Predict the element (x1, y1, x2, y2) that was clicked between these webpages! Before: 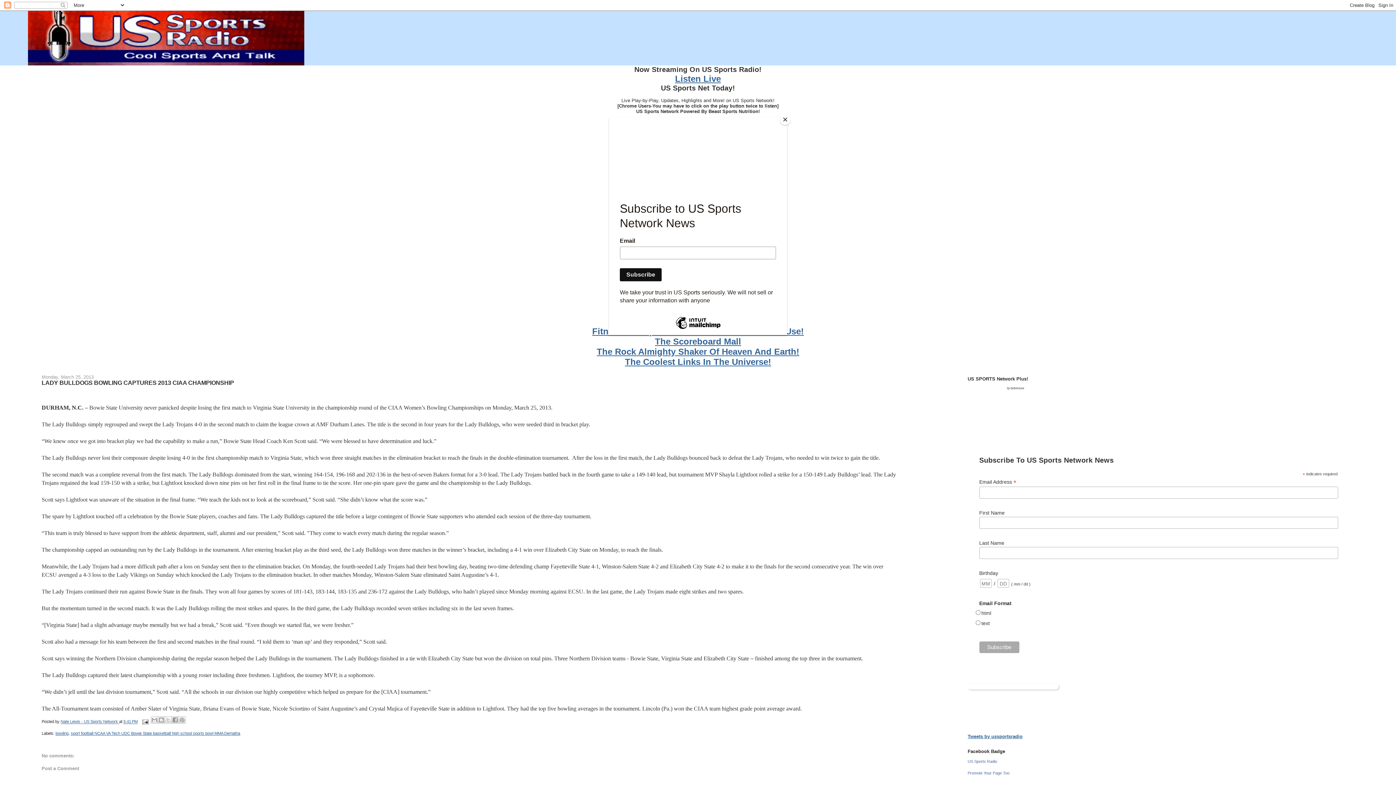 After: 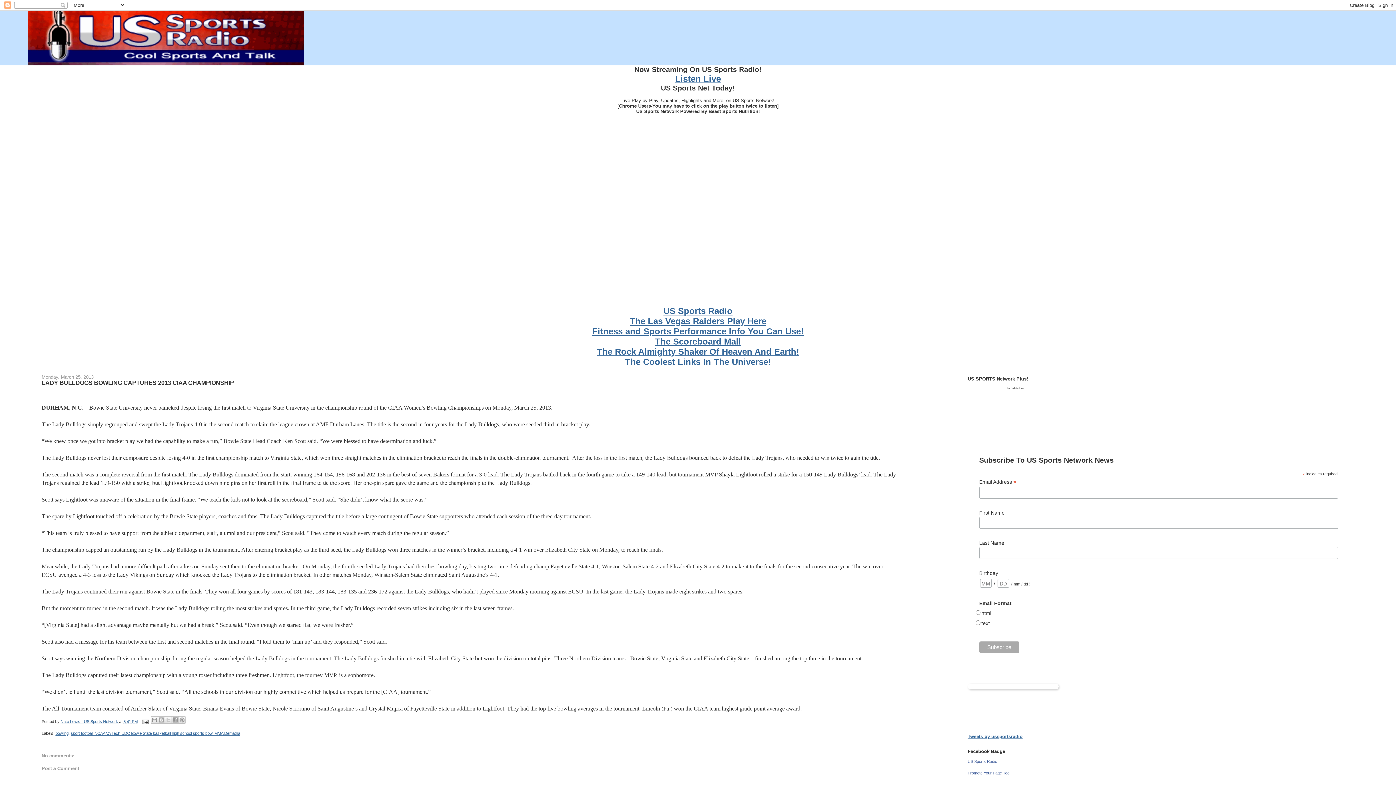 Action: label: Close bbox: (780, 114, 790, 125)